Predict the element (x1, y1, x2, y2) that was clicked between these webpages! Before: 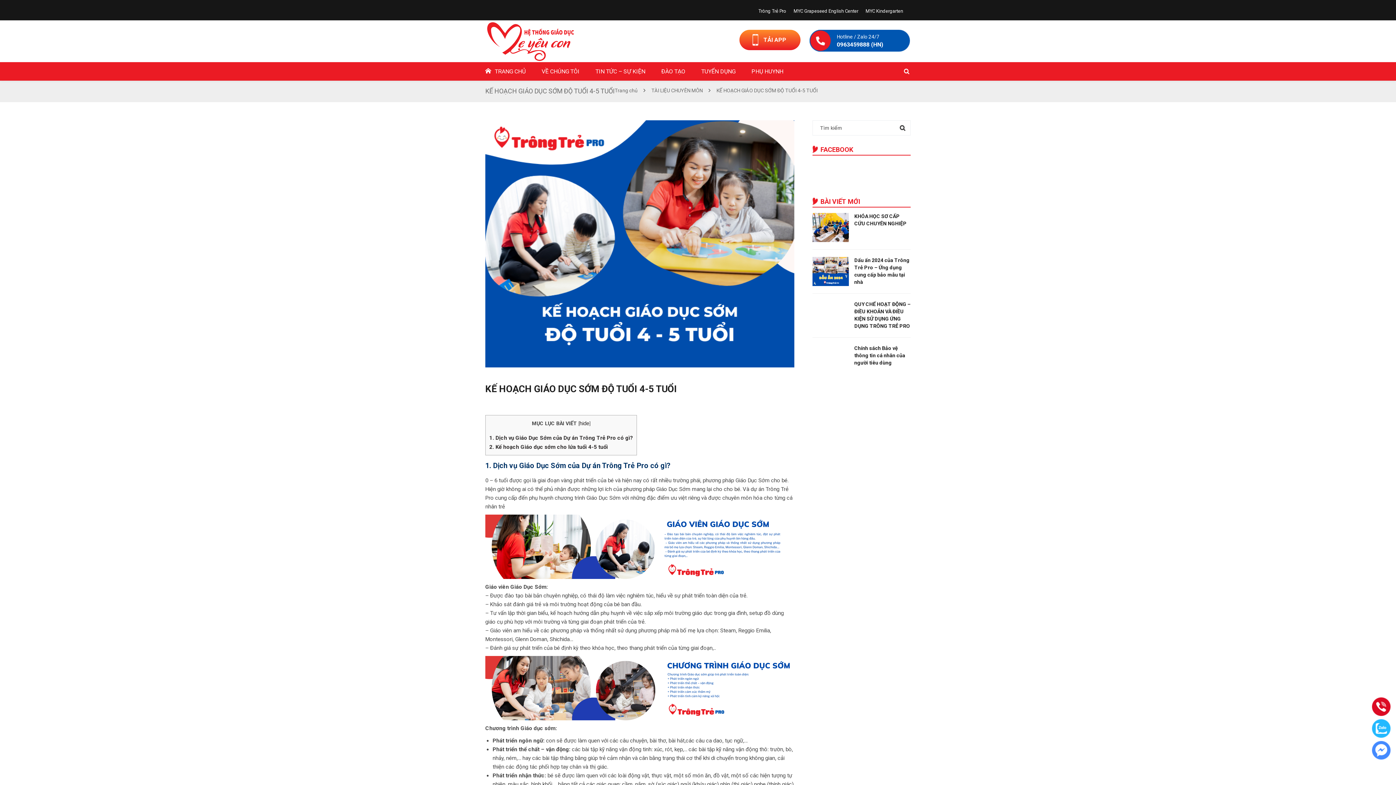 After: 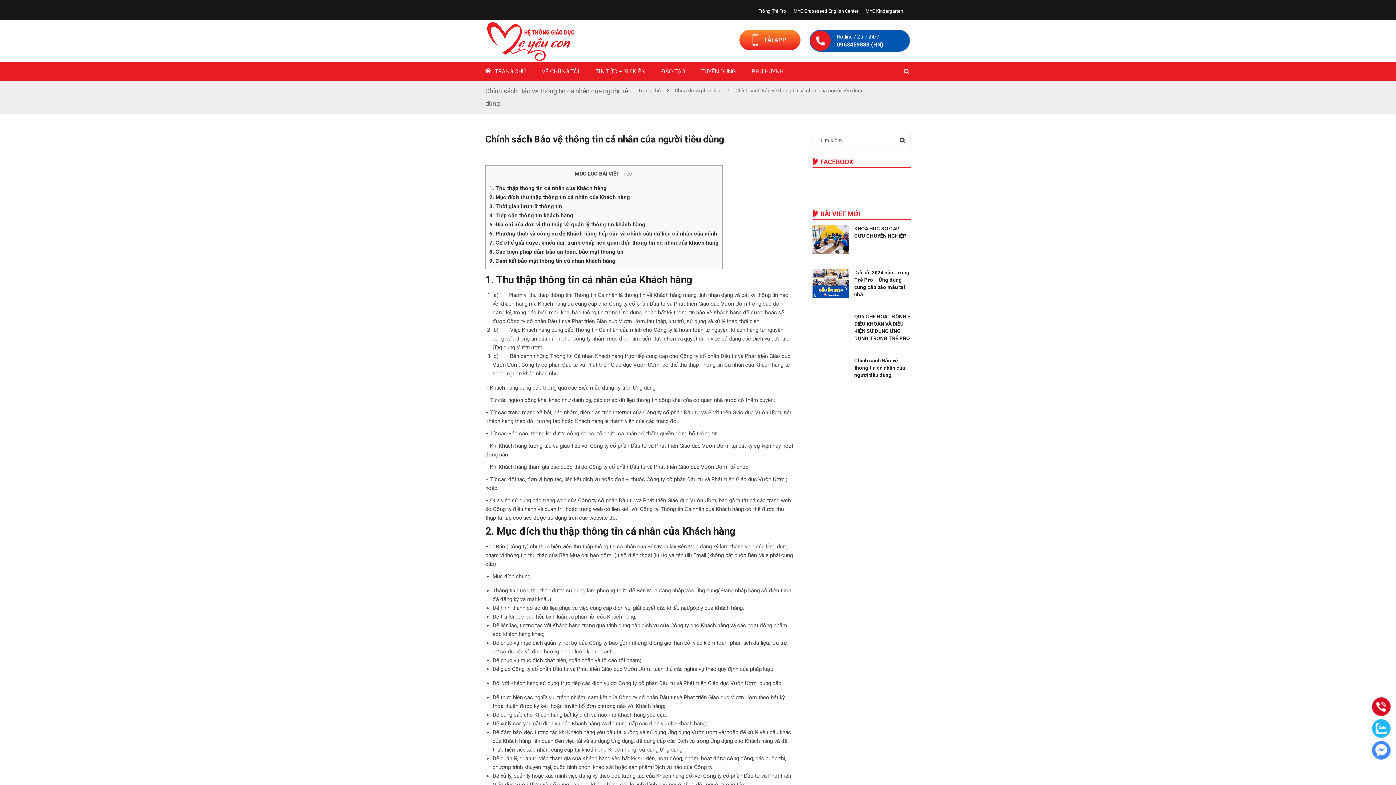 Action: bbox: (854, 345, 905, 365) label: Chính sách Bảo vệ thông tin cá nhân của người tiêu dùng